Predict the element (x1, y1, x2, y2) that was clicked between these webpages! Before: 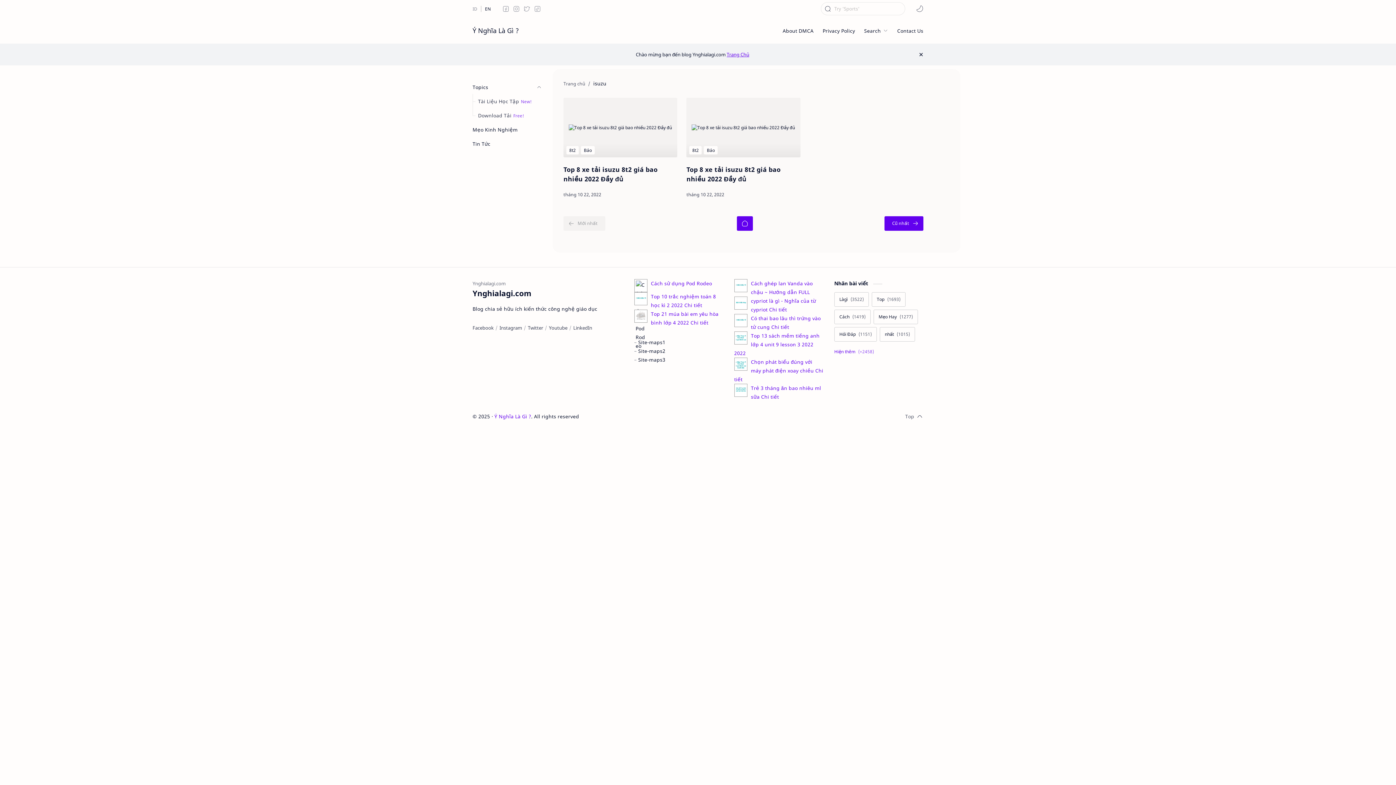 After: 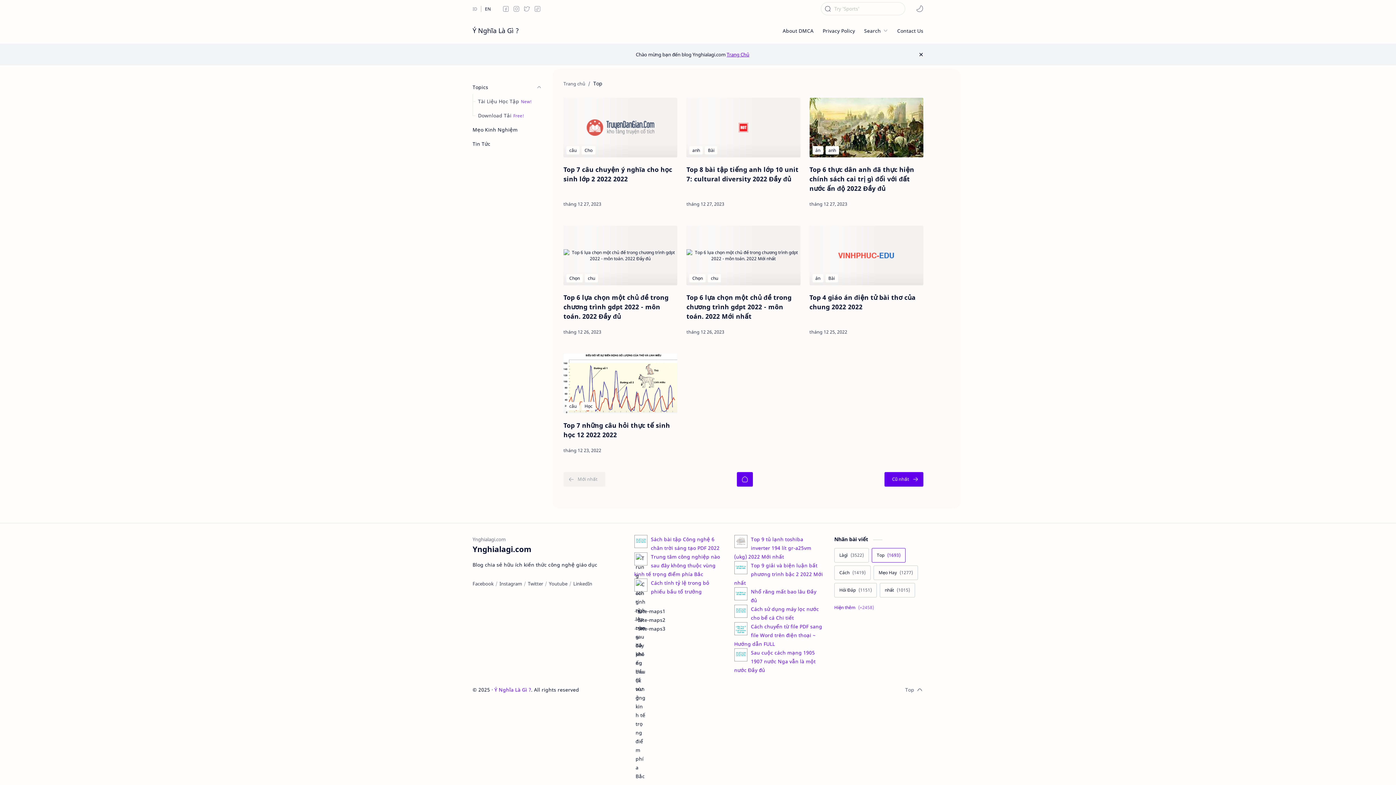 Action: bbox: (871, 292, 905, 306) label: Top